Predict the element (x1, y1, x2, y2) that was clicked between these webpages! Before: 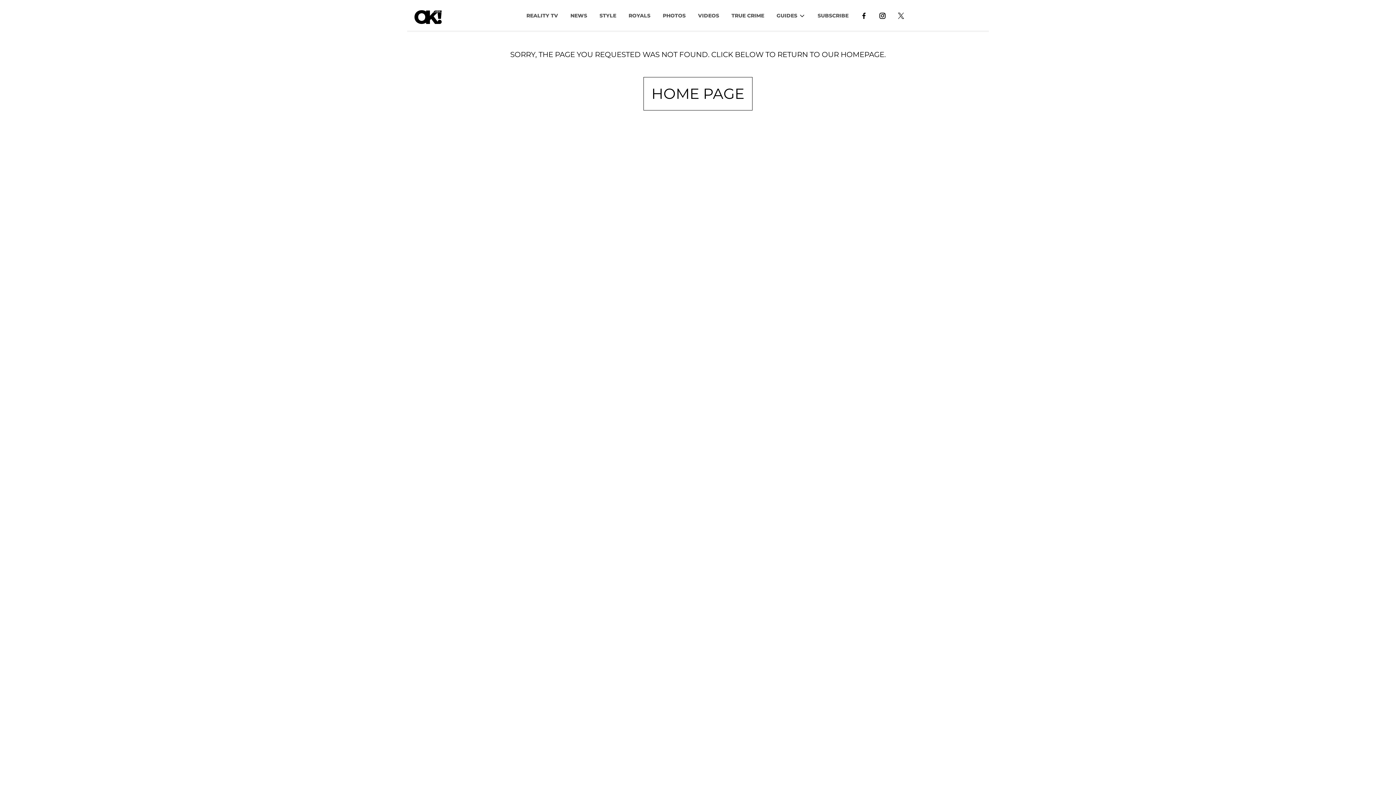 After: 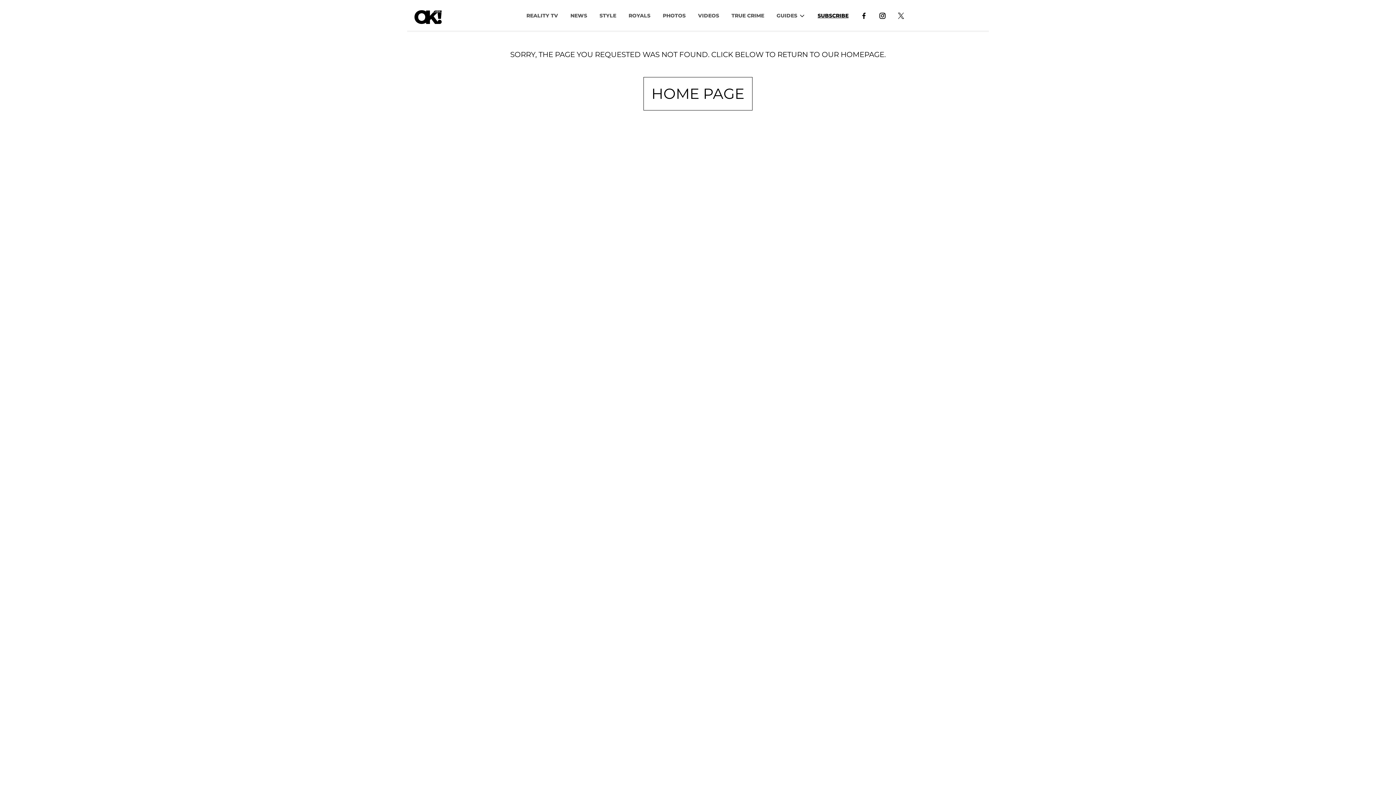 Action: label: SUBSCRIBE bbox: (811, 8, 854, 22)